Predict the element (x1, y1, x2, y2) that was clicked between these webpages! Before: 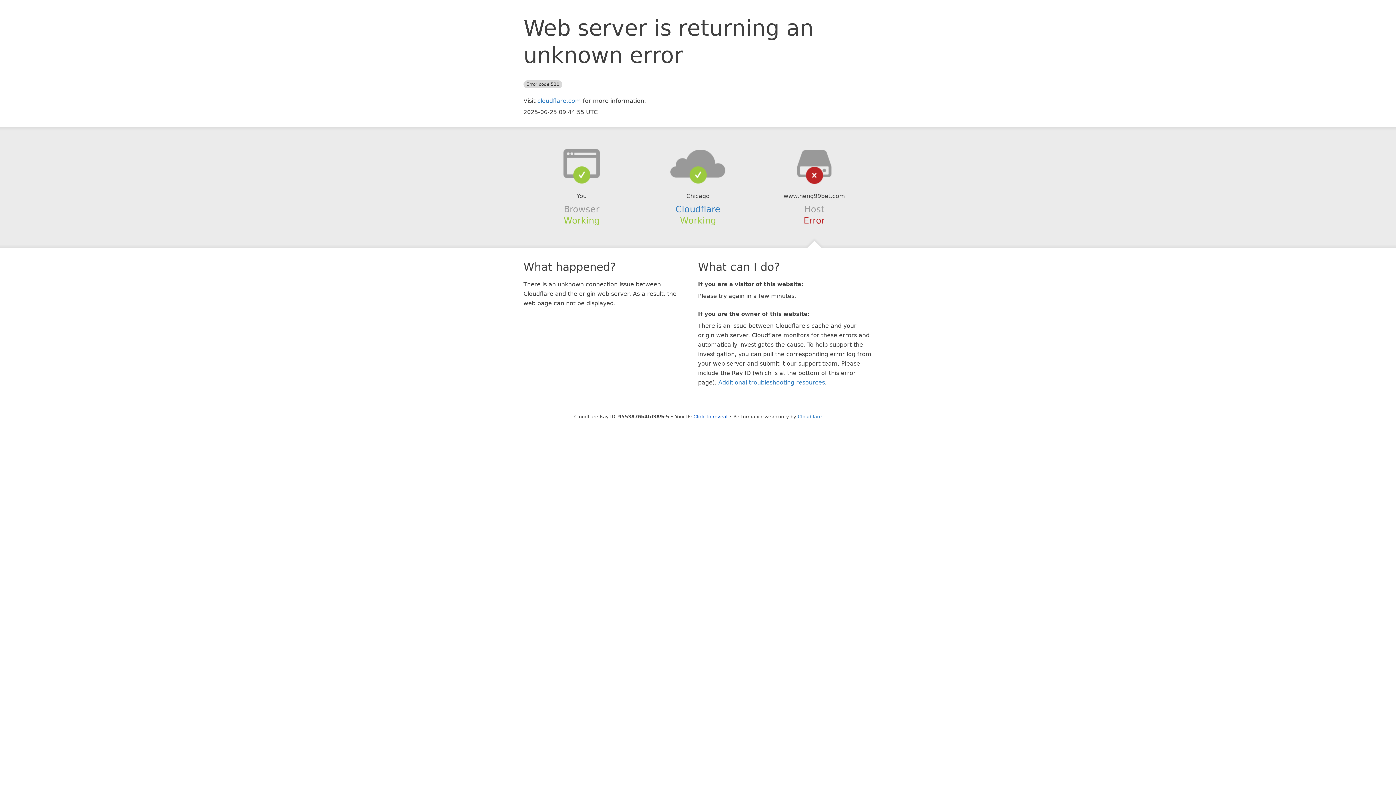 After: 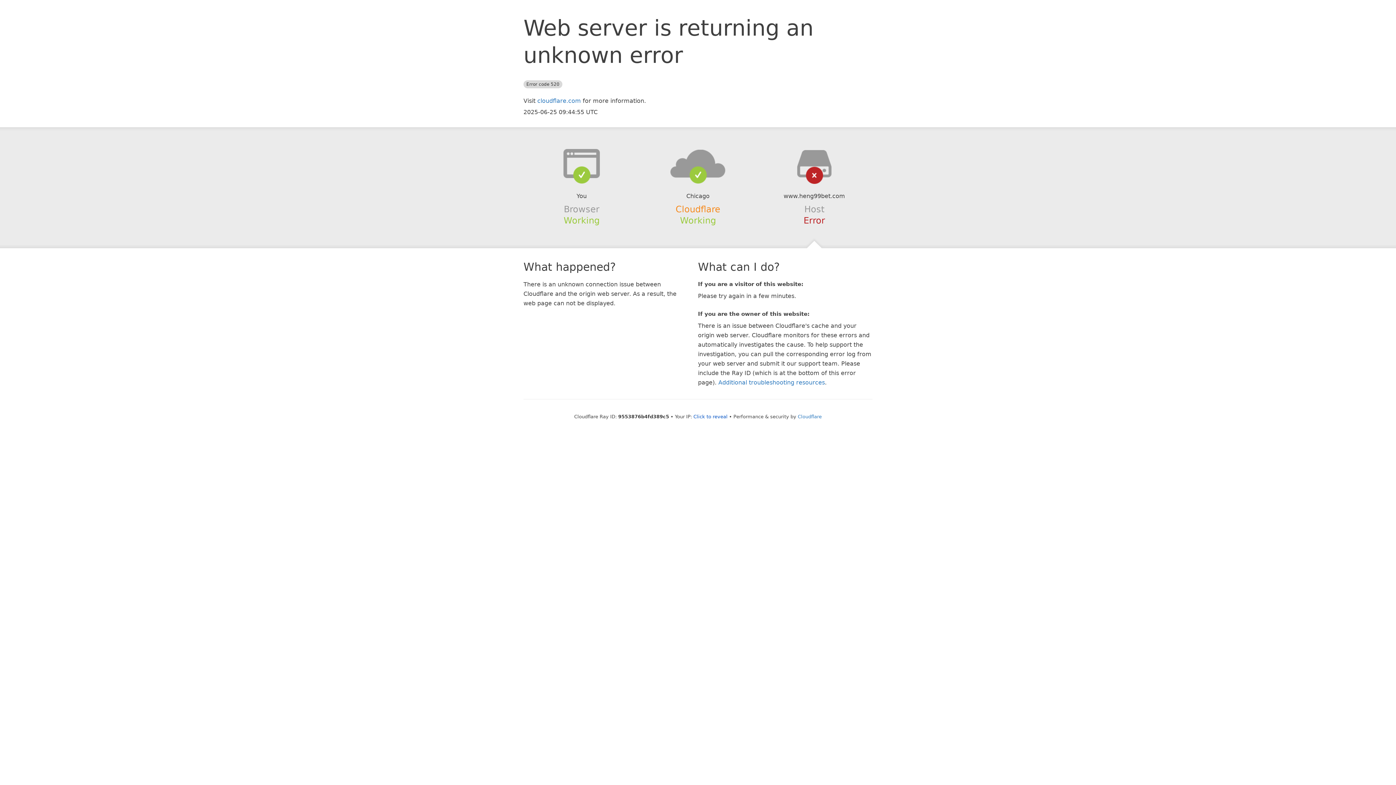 Action: bbox: (675, 204, 720, 214) label: Cloudflare